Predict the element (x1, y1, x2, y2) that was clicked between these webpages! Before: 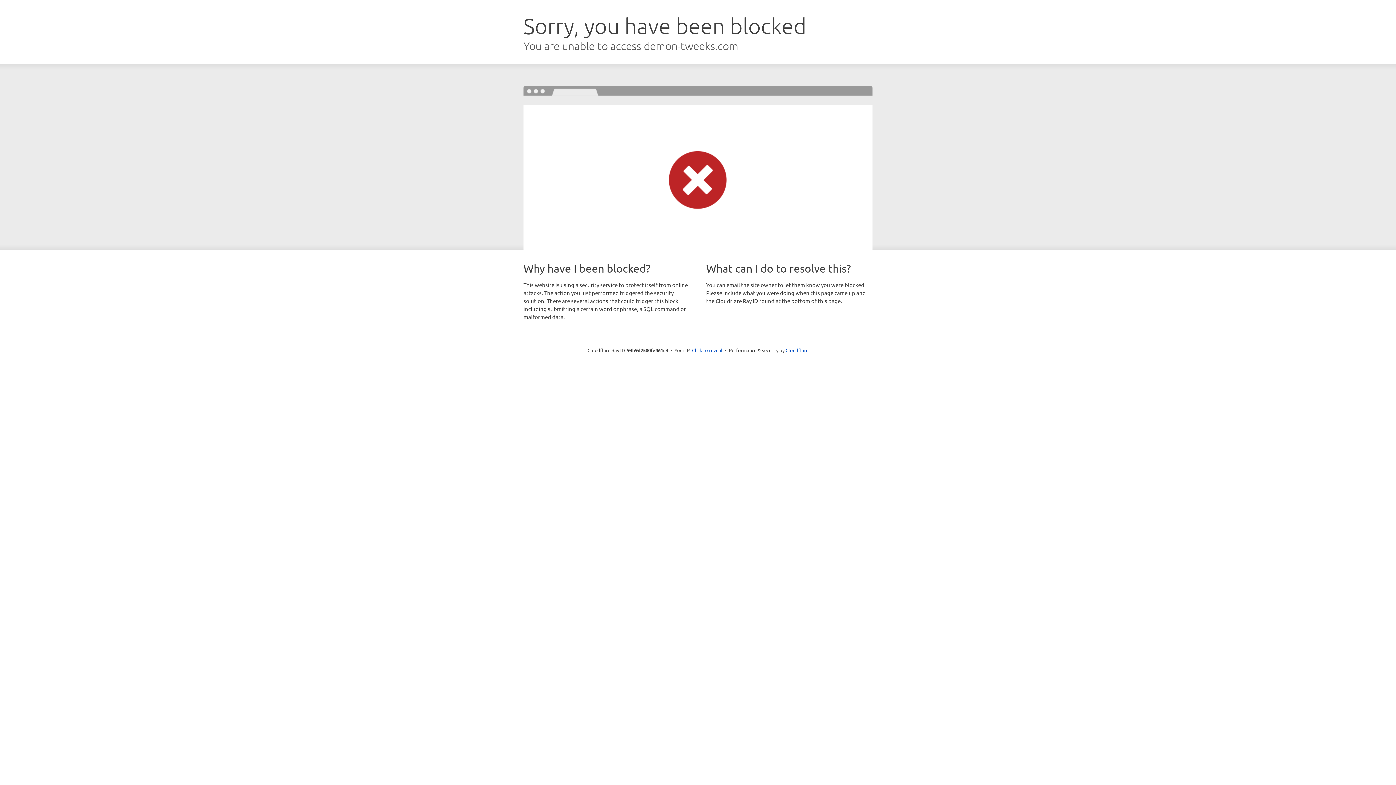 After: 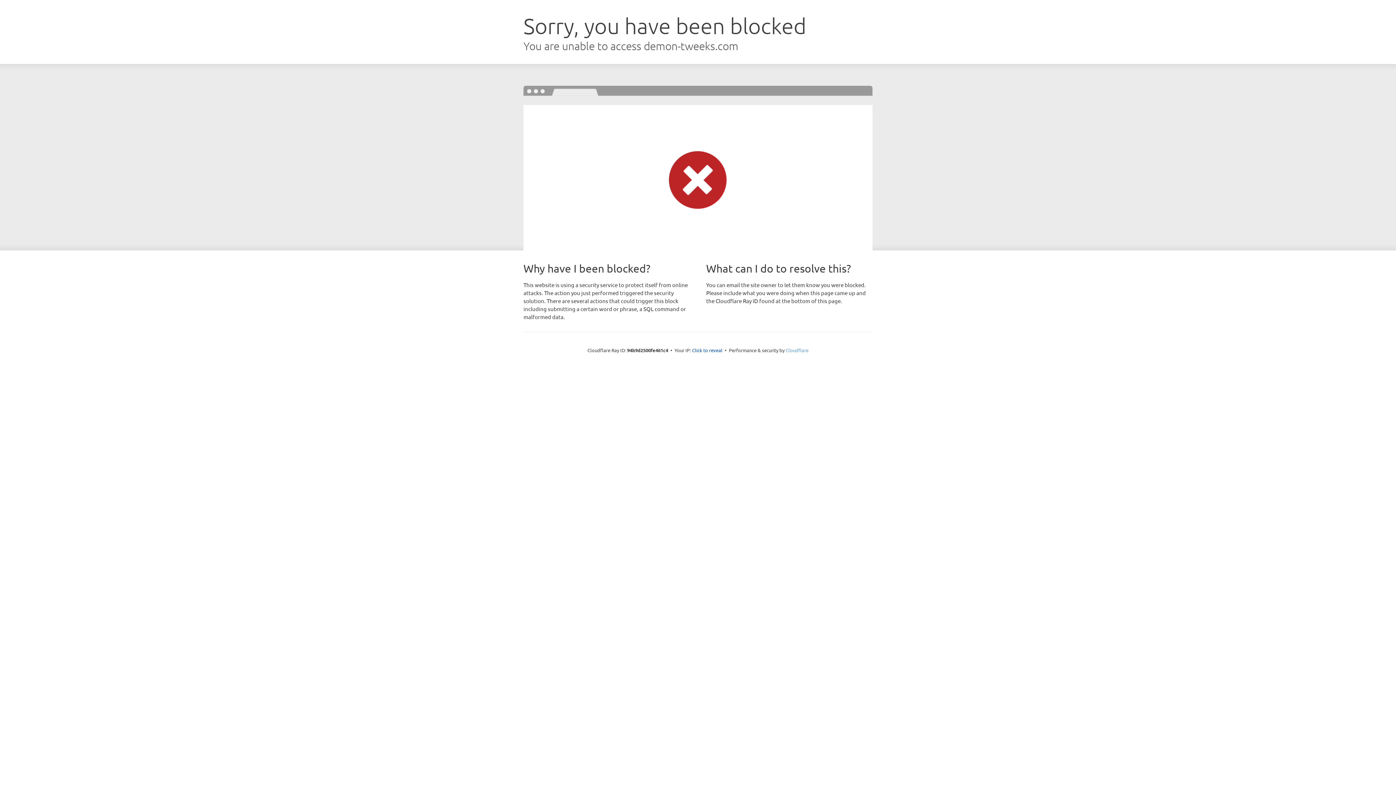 Action: bbox: (785, 347, 808, 353) label: Cloudflare